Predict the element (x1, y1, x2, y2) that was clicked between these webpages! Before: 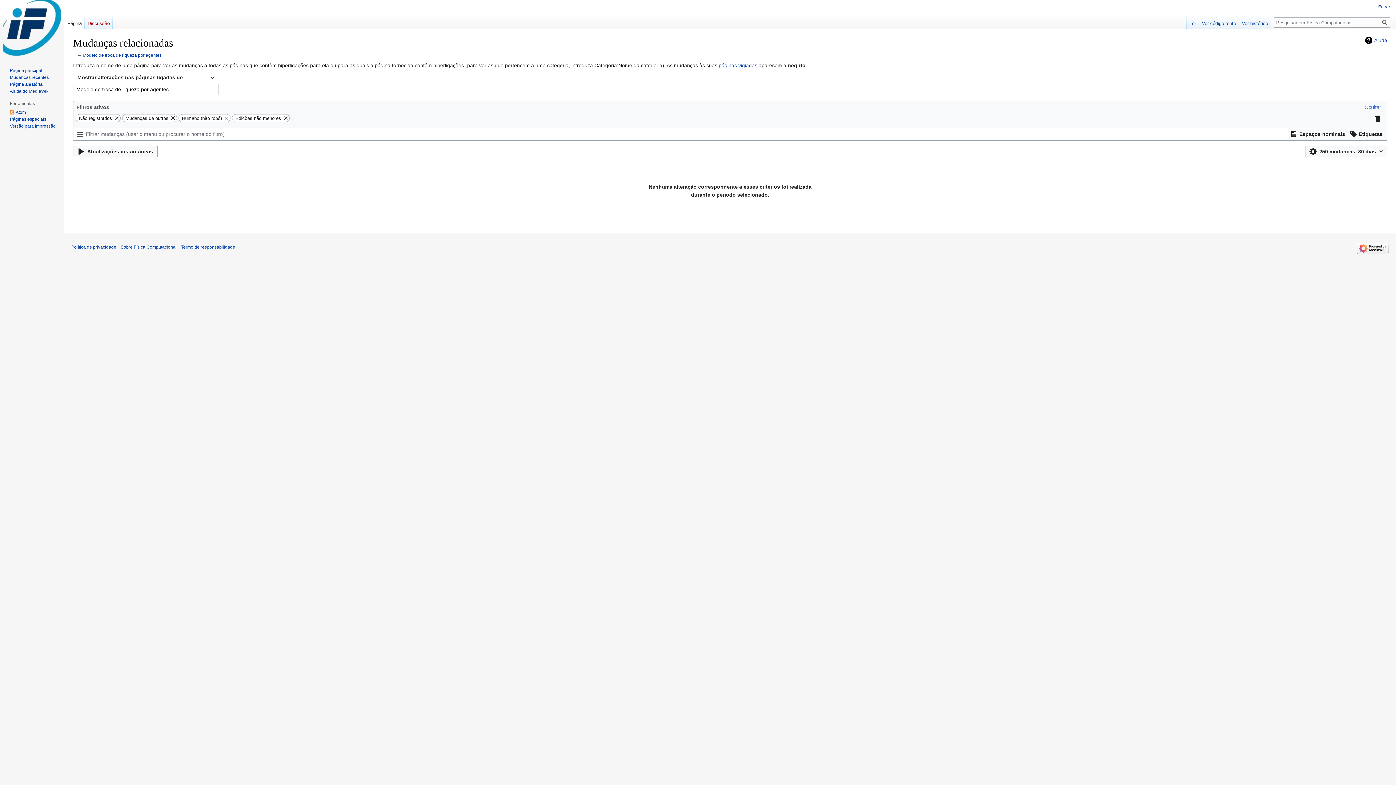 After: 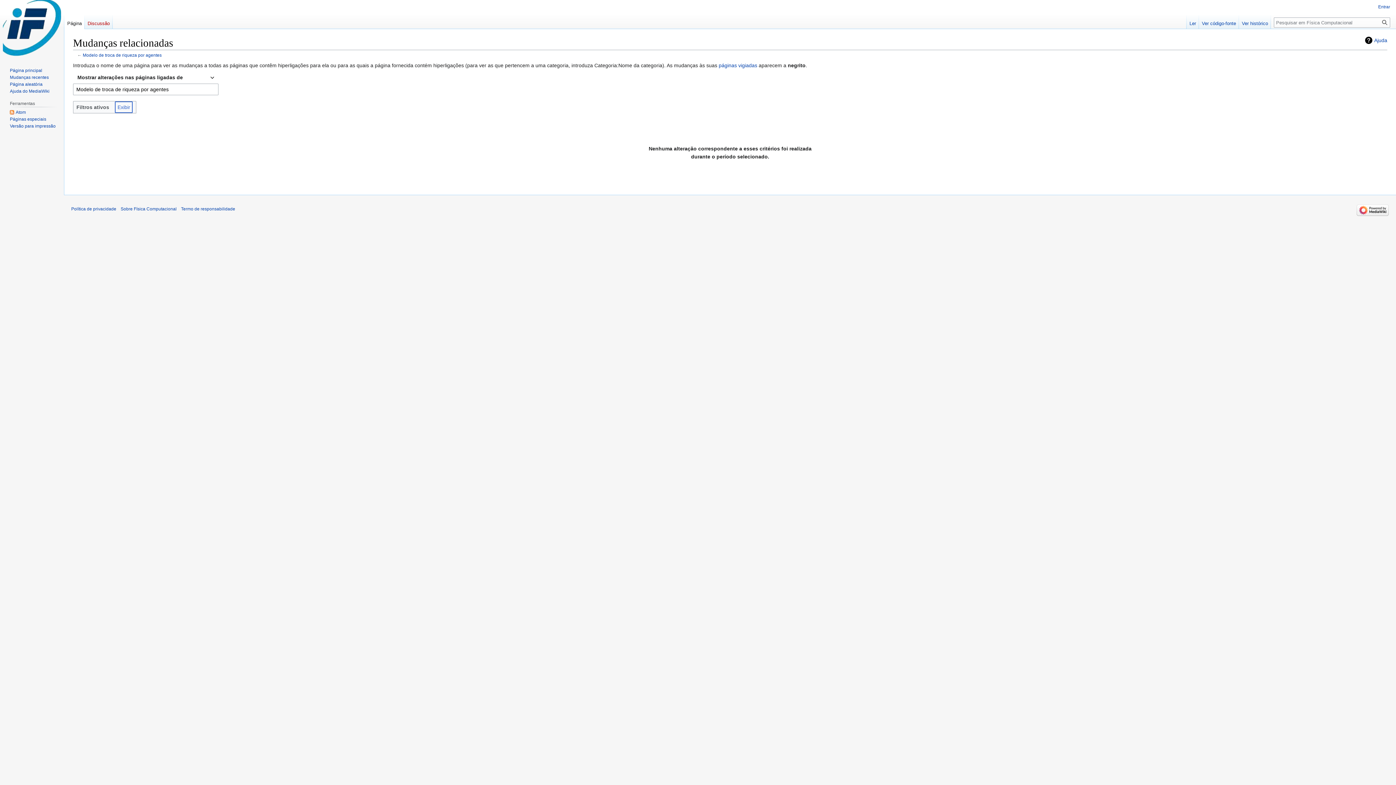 Action: label: Ocultar bbox: (1362, 101, 1384, 112)